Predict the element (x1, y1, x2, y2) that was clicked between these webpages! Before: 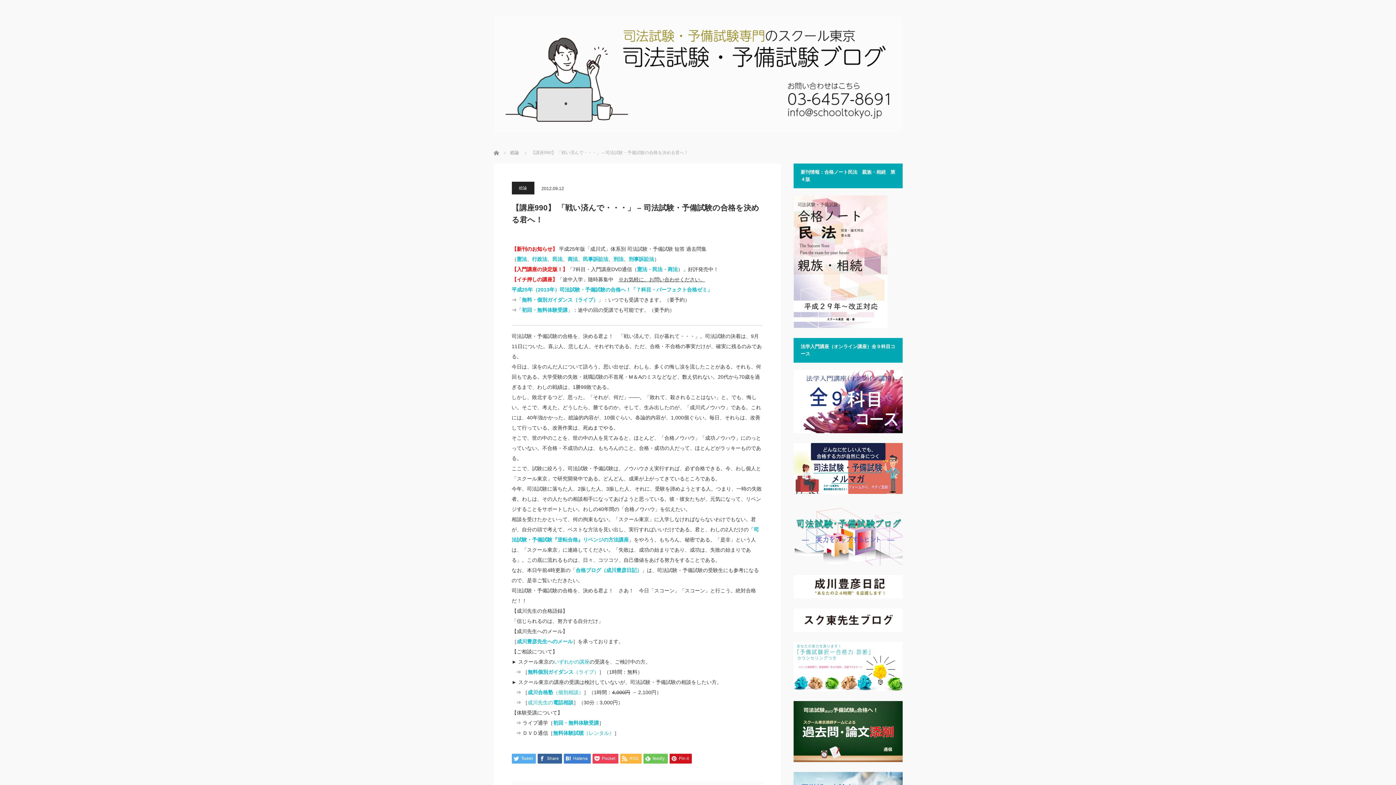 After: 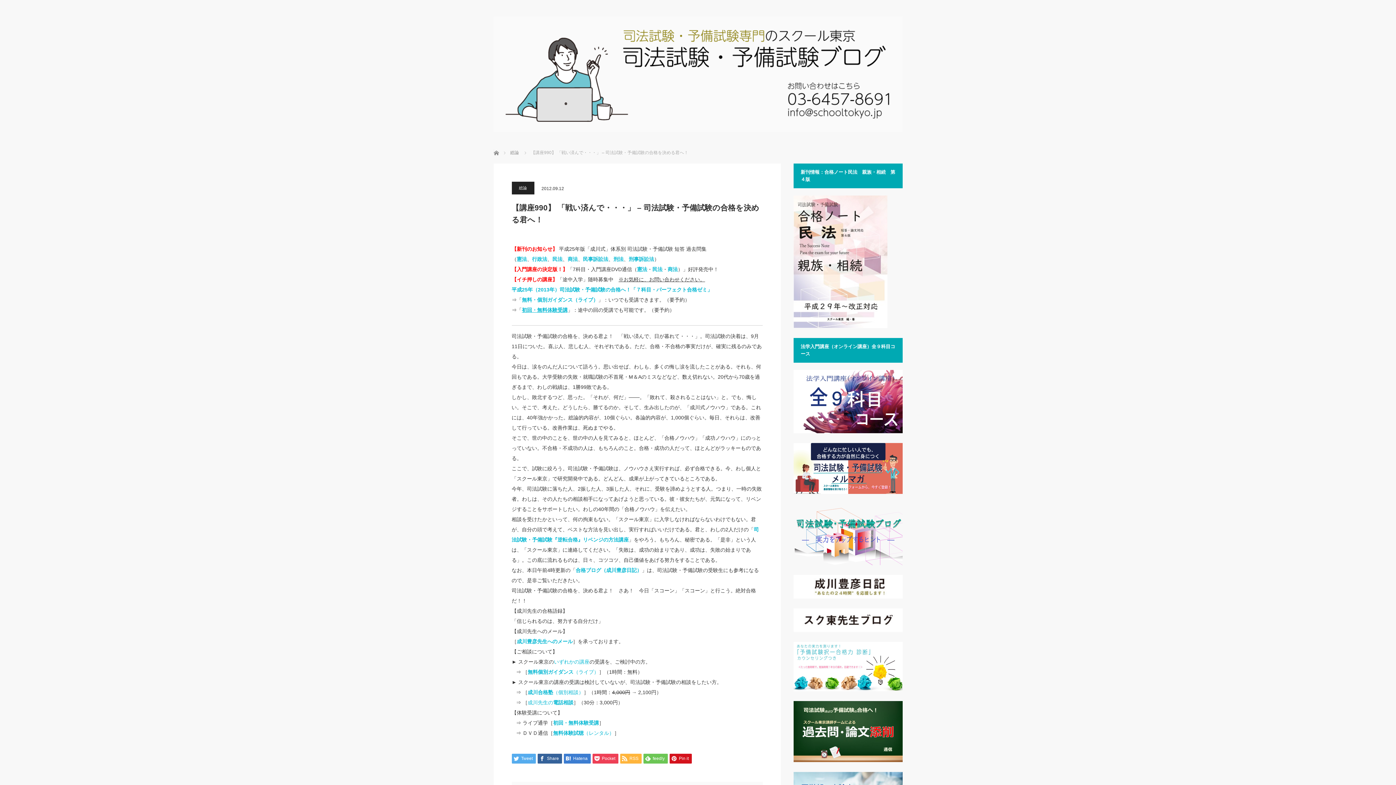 Action: bbox: (522, 307, 567, 313) label: 初回・無料体験受講